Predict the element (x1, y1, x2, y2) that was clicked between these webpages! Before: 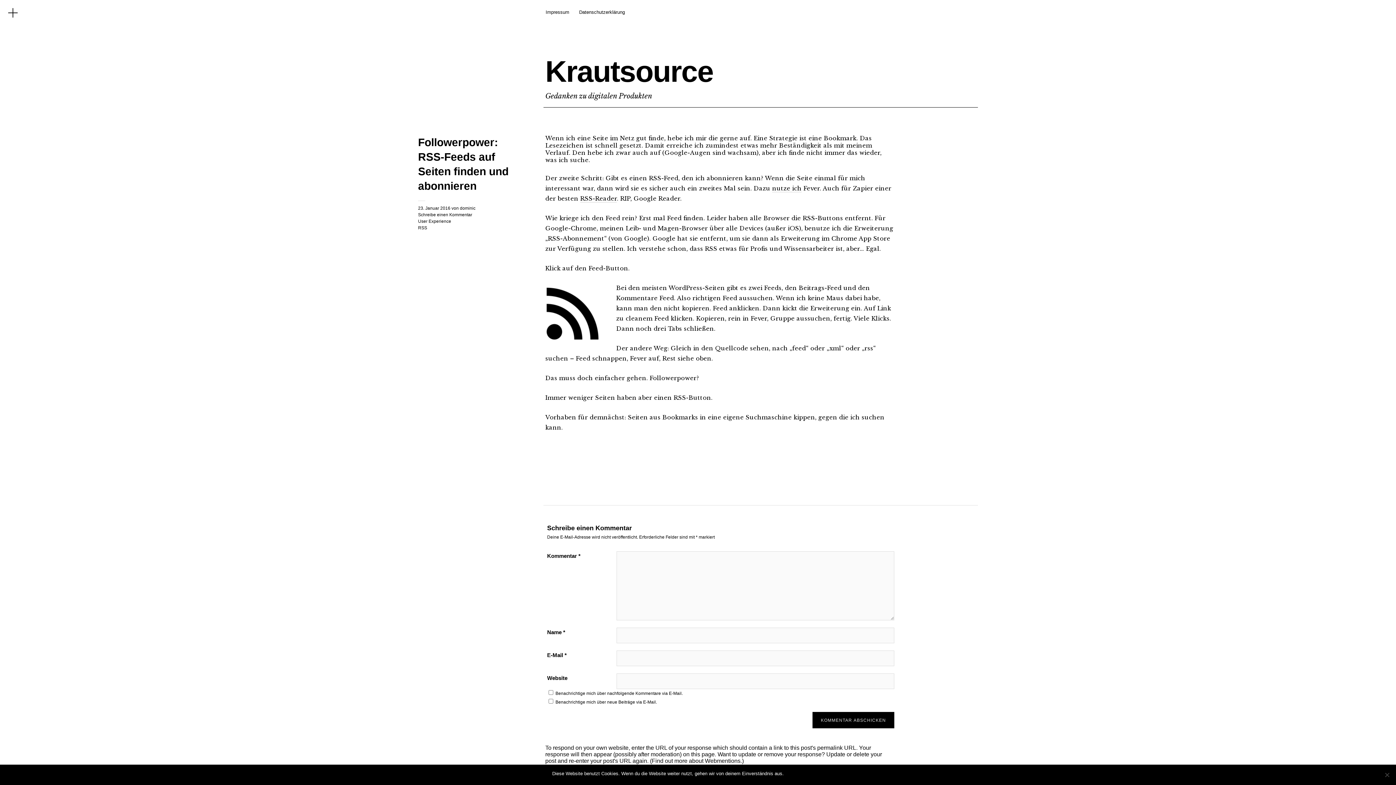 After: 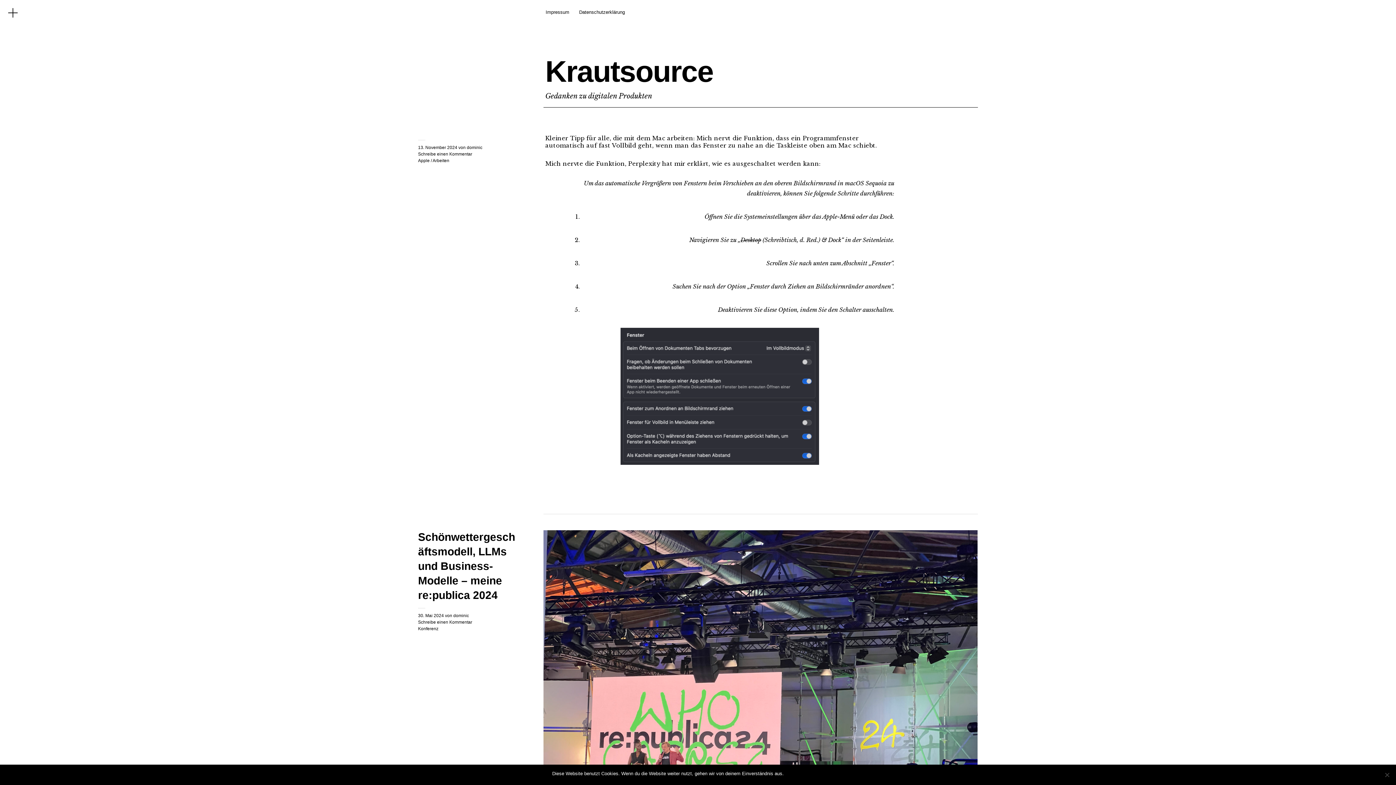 Action: label: dominic bbox: (460, 205, 475, 210)